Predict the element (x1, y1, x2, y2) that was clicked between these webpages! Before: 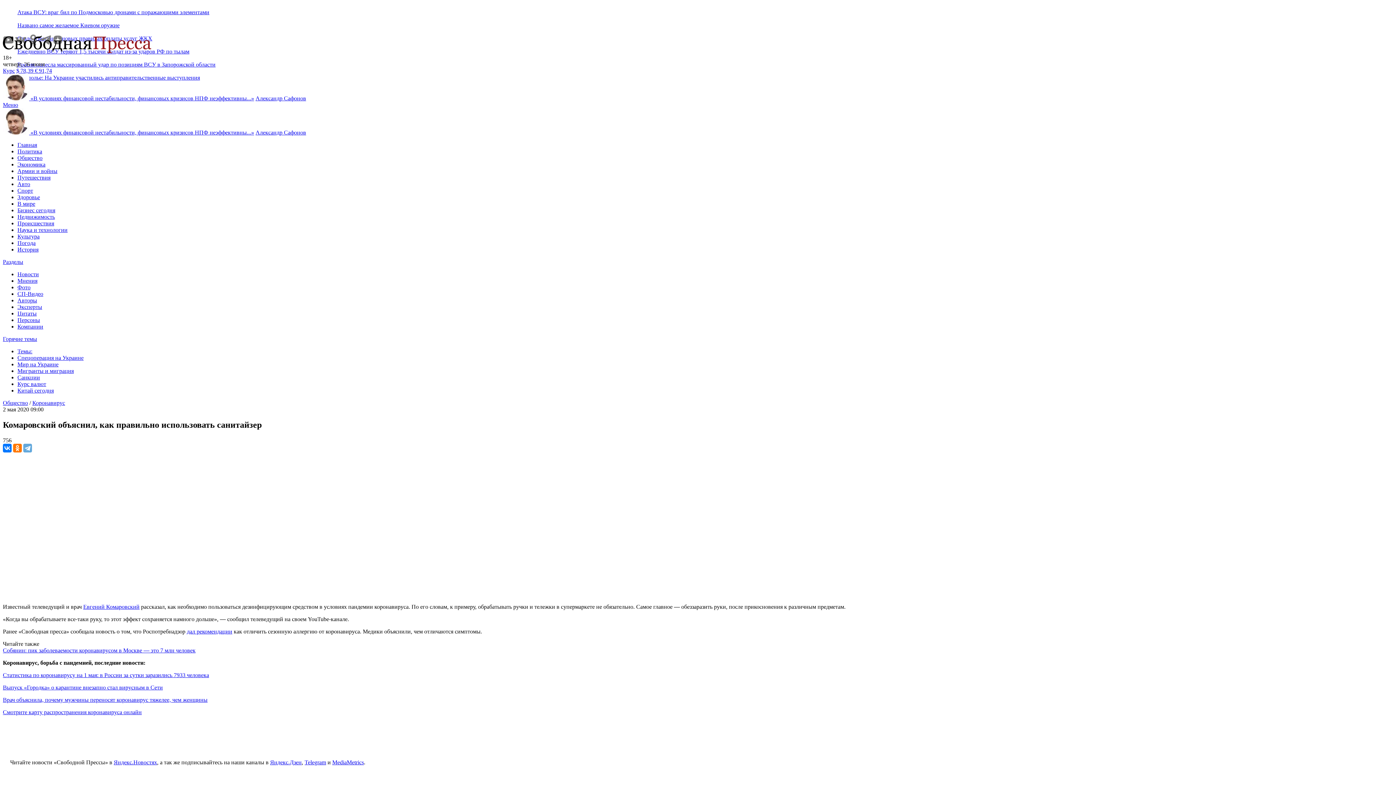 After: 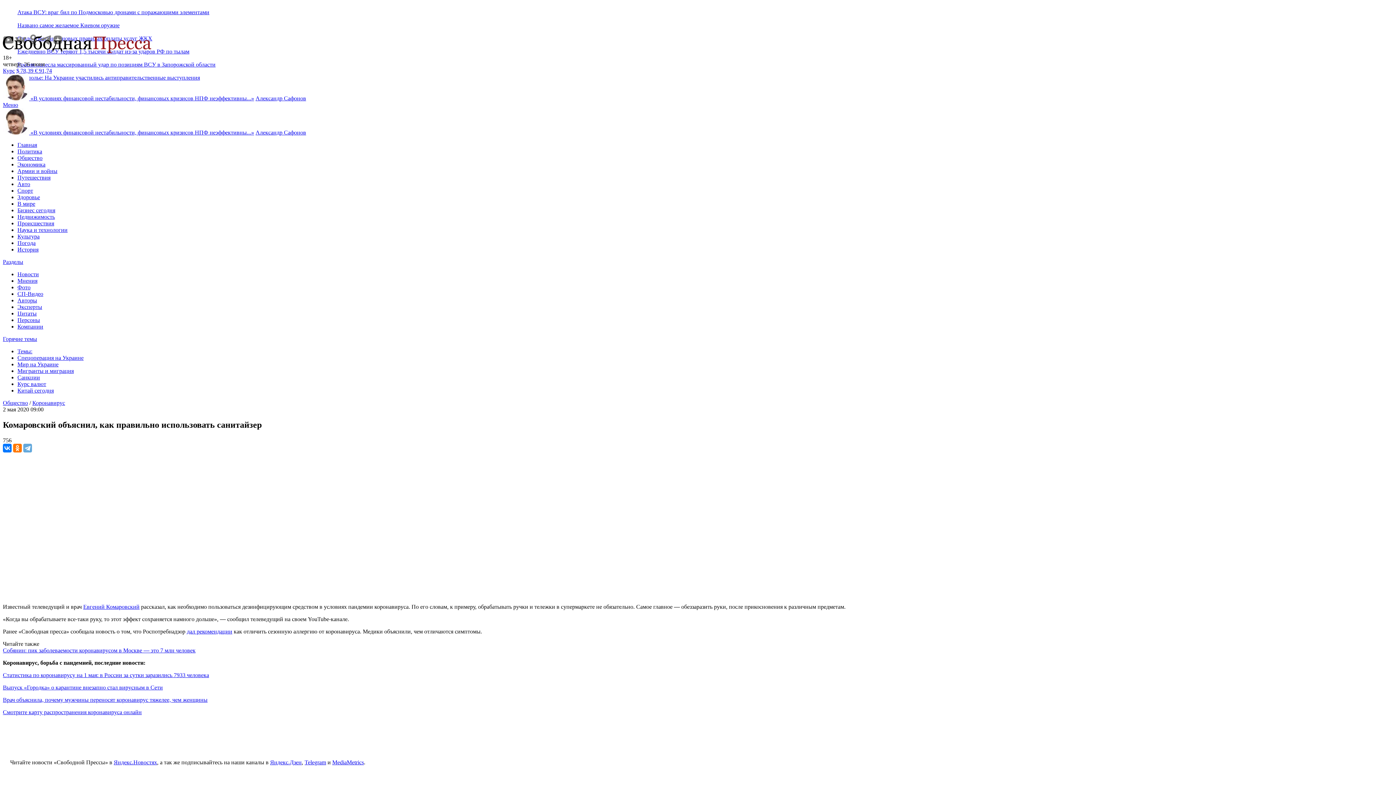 Action: bbox: (113, 759, 157, 765) label: Яндекс.Новостях